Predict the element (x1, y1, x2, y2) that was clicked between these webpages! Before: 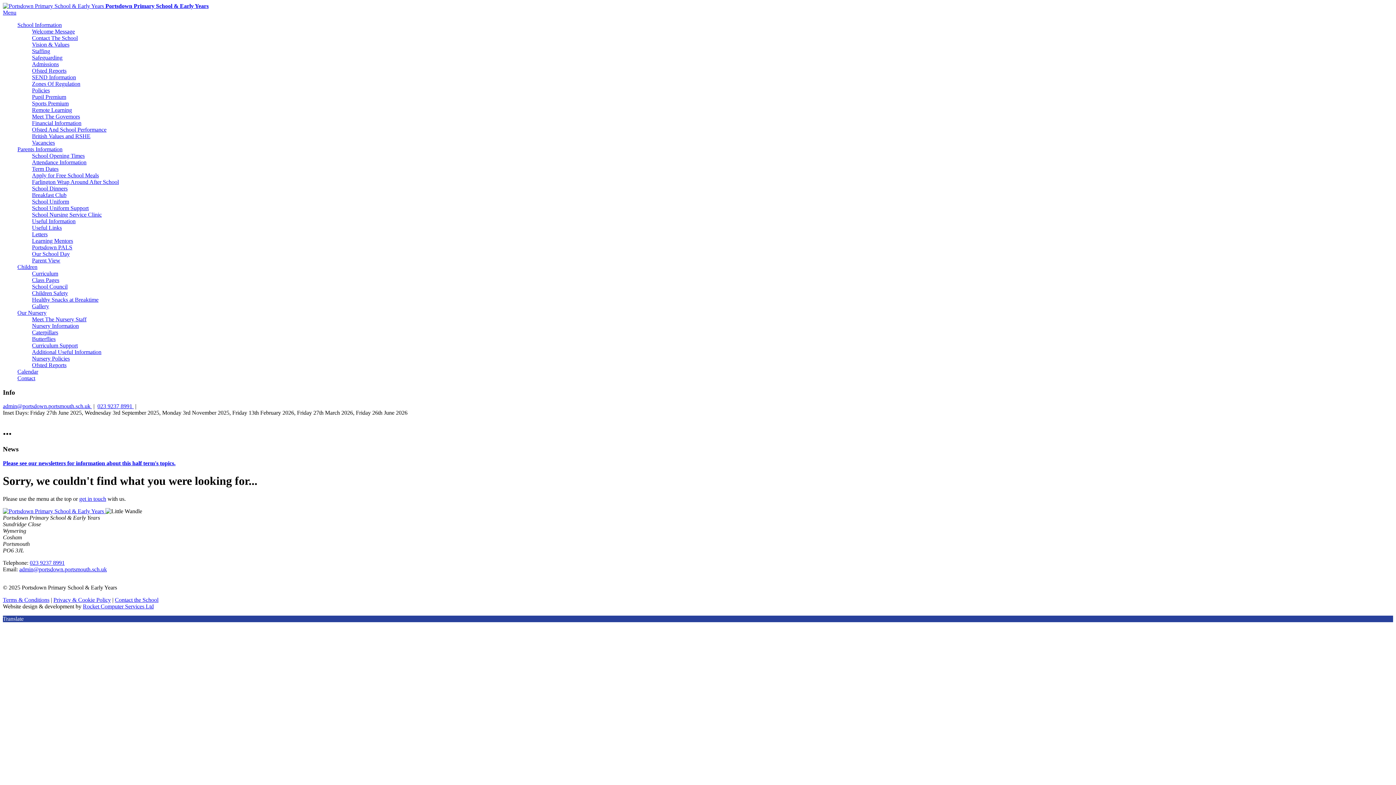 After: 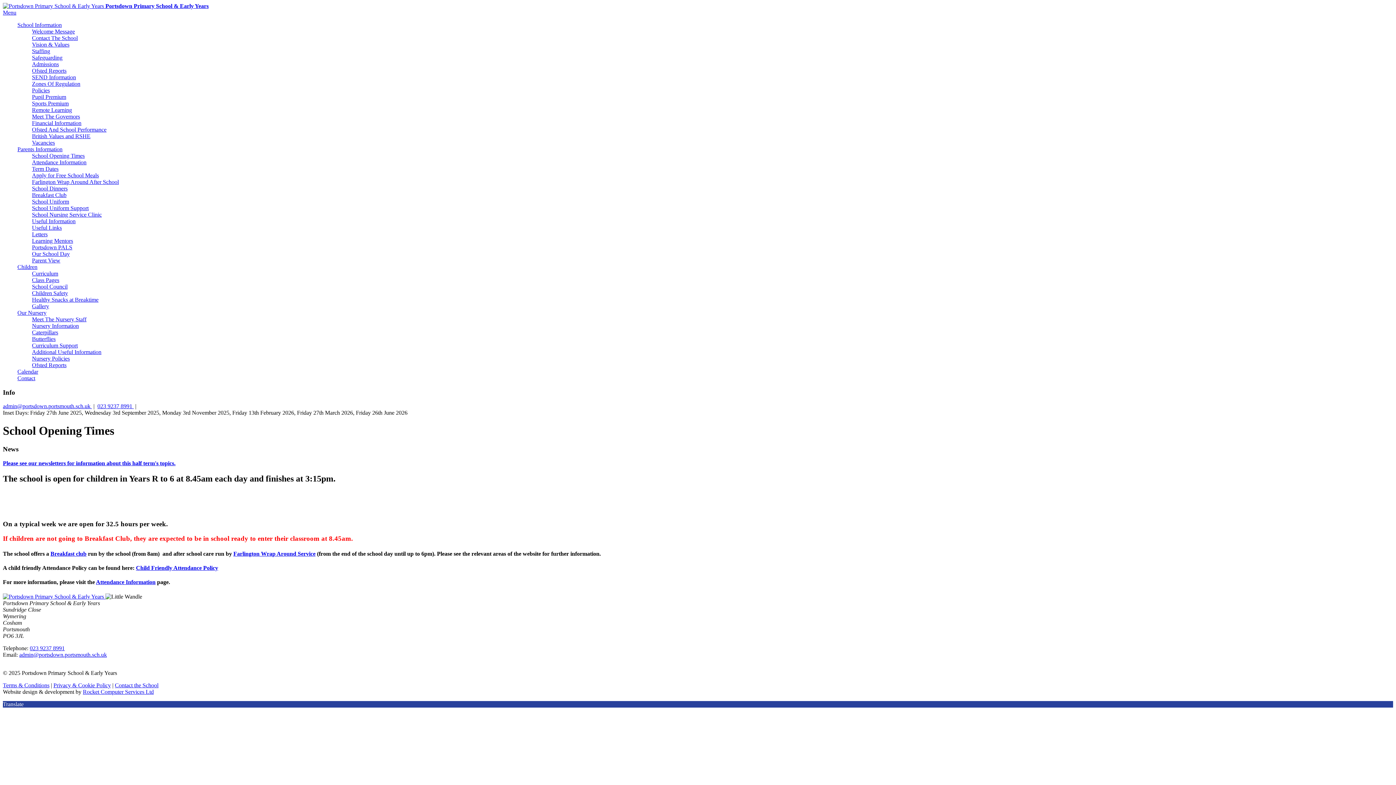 Action: bbox: (32, 152, 84, 158) label: School Opening Times